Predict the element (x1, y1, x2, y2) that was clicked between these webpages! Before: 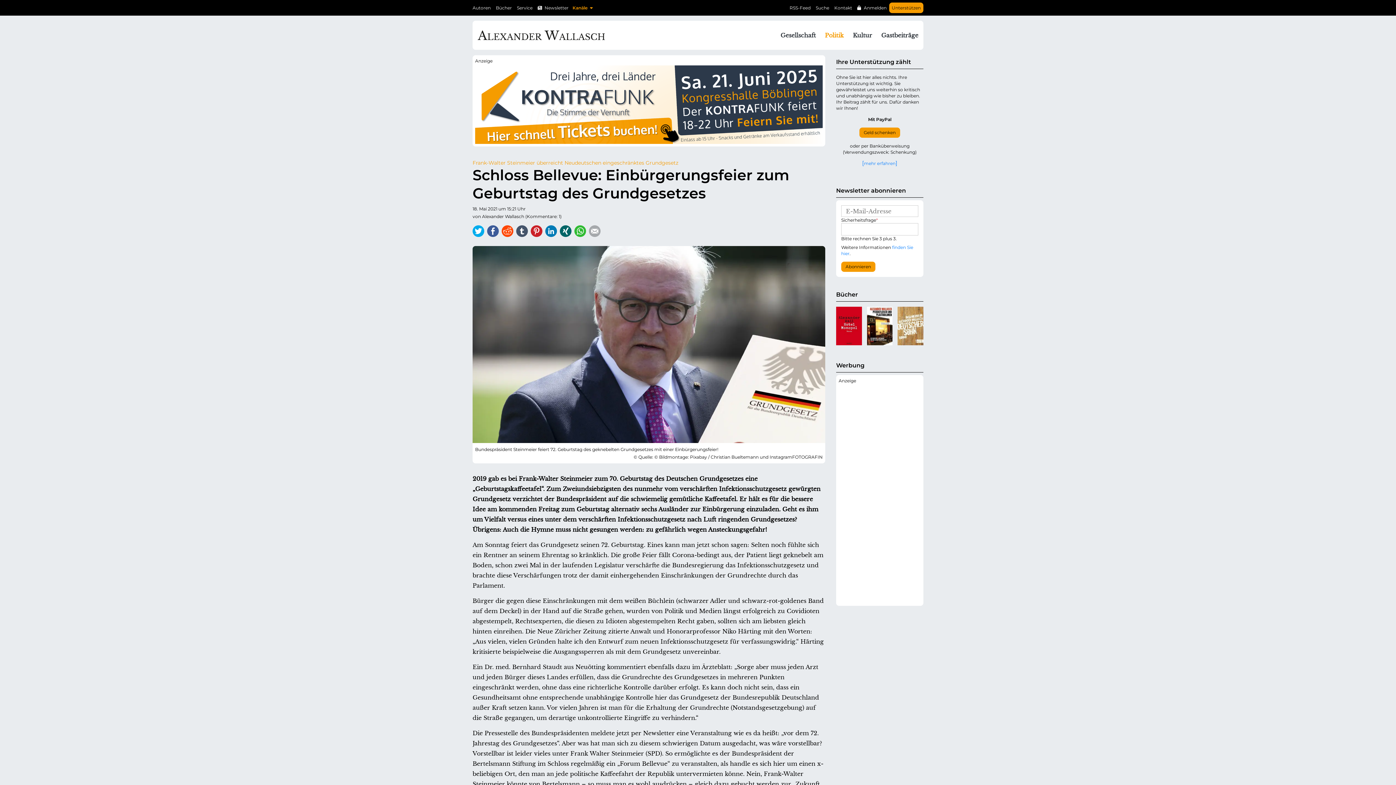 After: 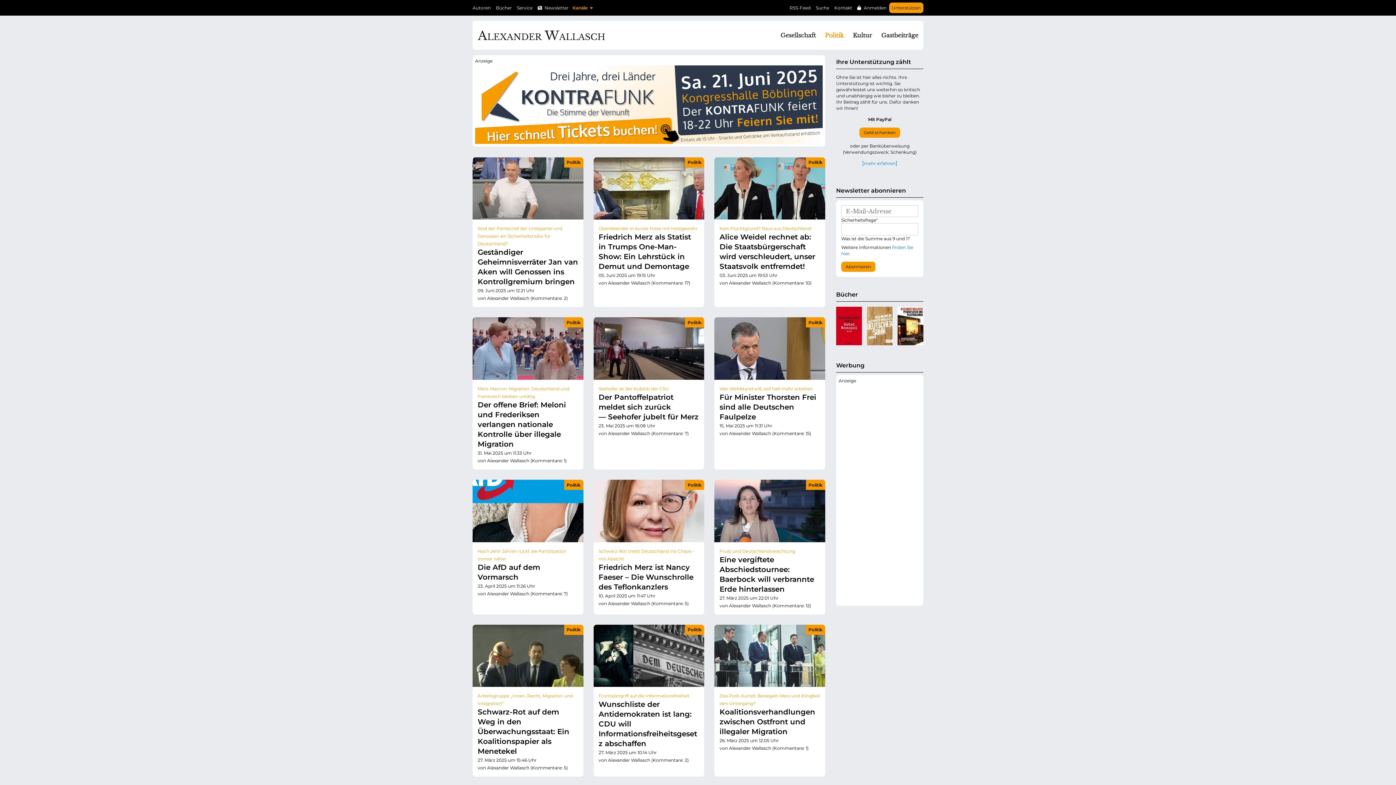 Action: bbox: (821, 26, 847, 44) label: Politik